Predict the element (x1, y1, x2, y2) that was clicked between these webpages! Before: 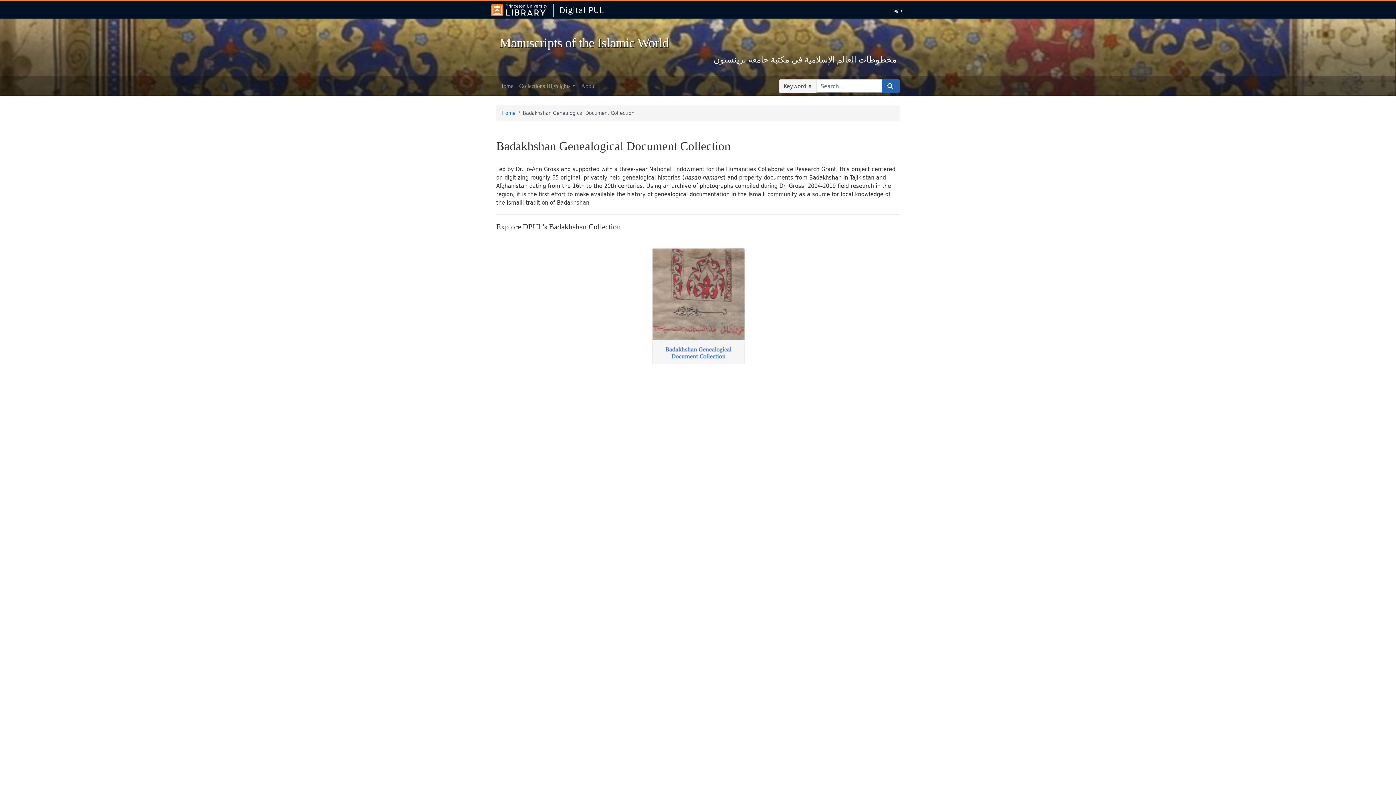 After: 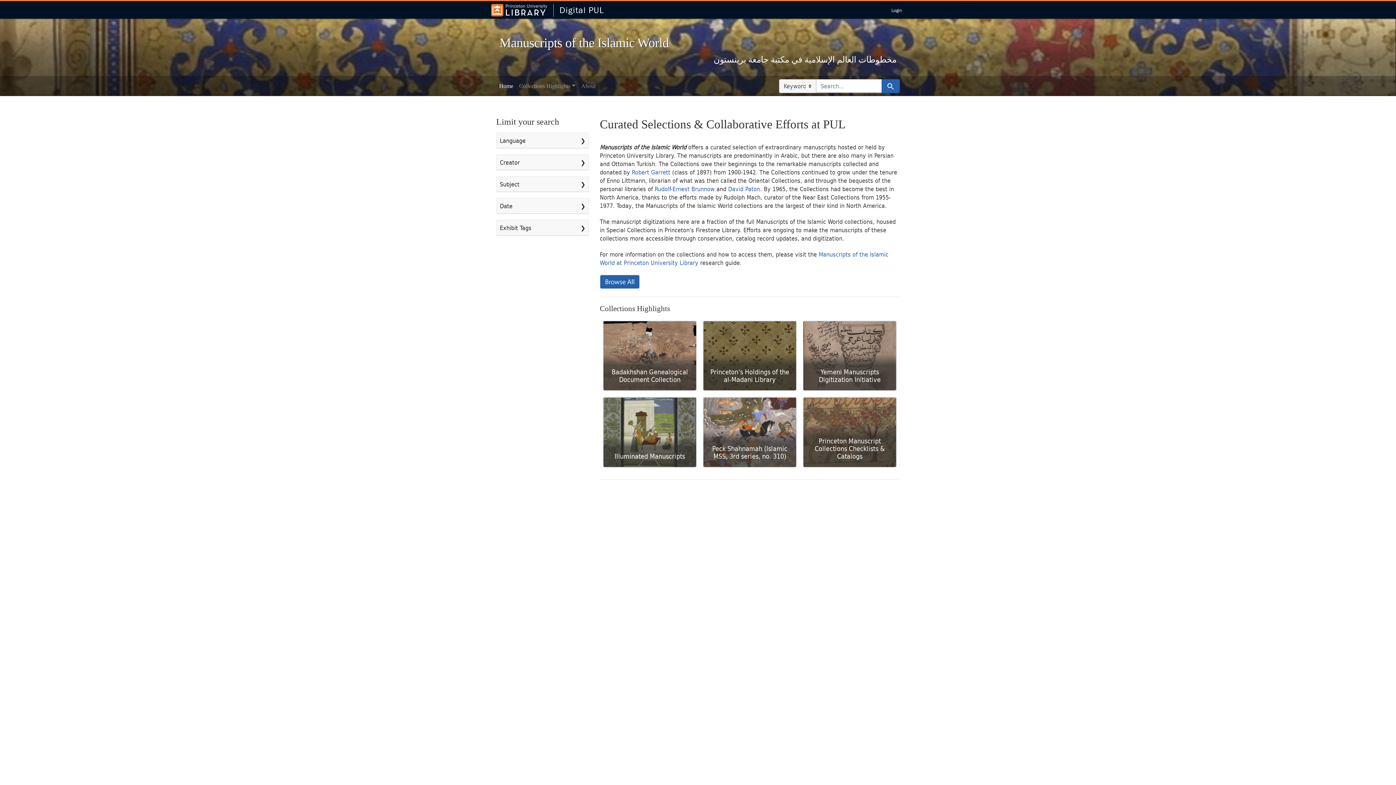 Action: bbox: (496, 78, 516, 93) label: Home